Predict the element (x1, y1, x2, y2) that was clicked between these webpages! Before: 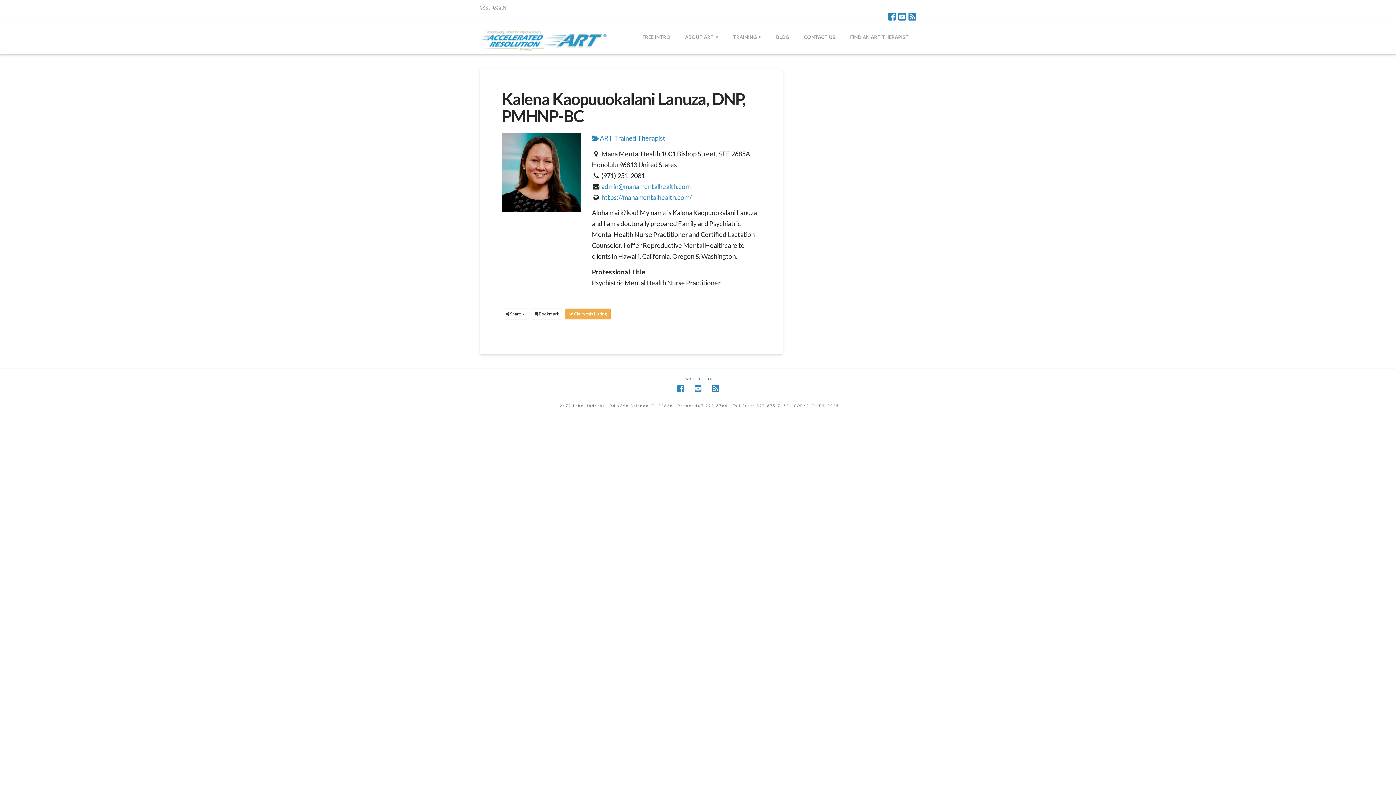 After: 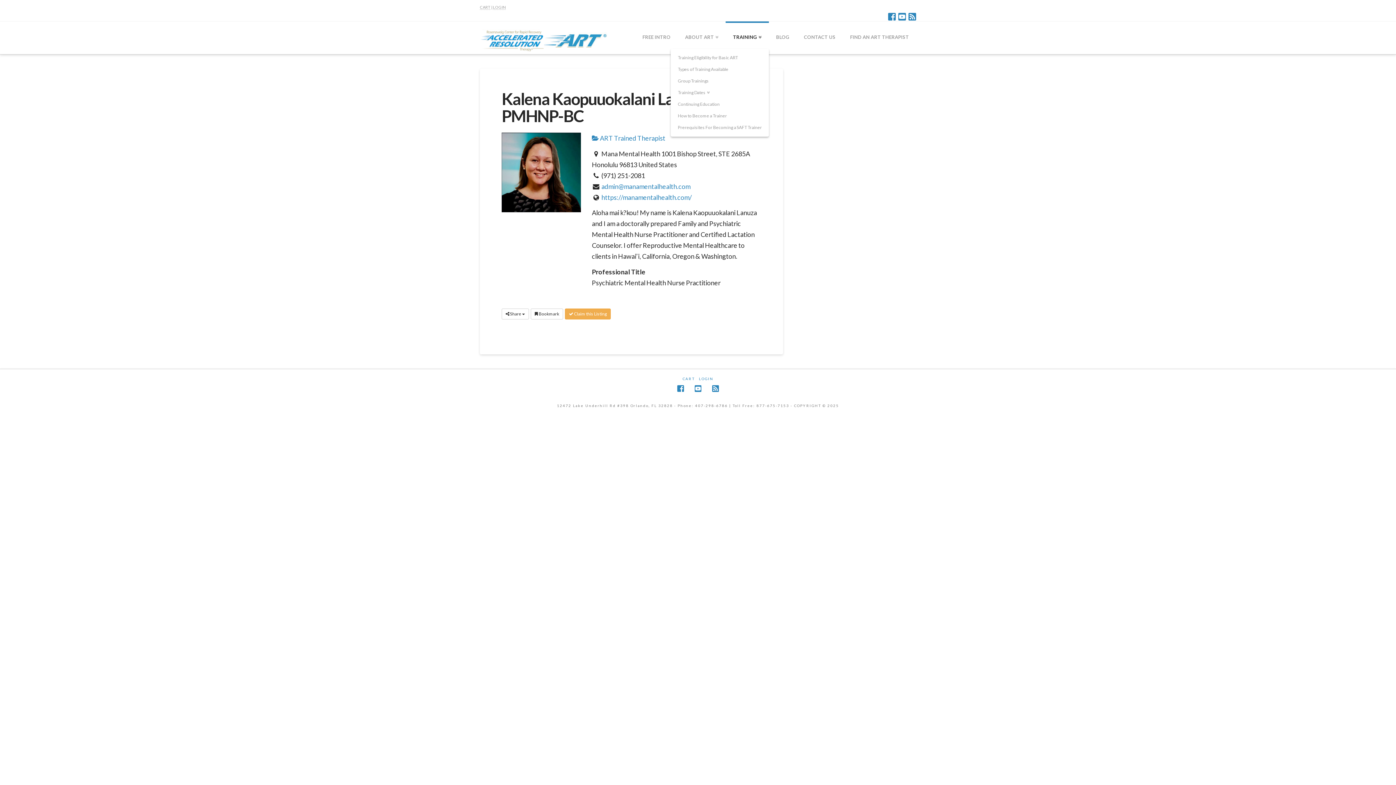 Action: bbox: (725, 21, 769, 54) label: TRAINING